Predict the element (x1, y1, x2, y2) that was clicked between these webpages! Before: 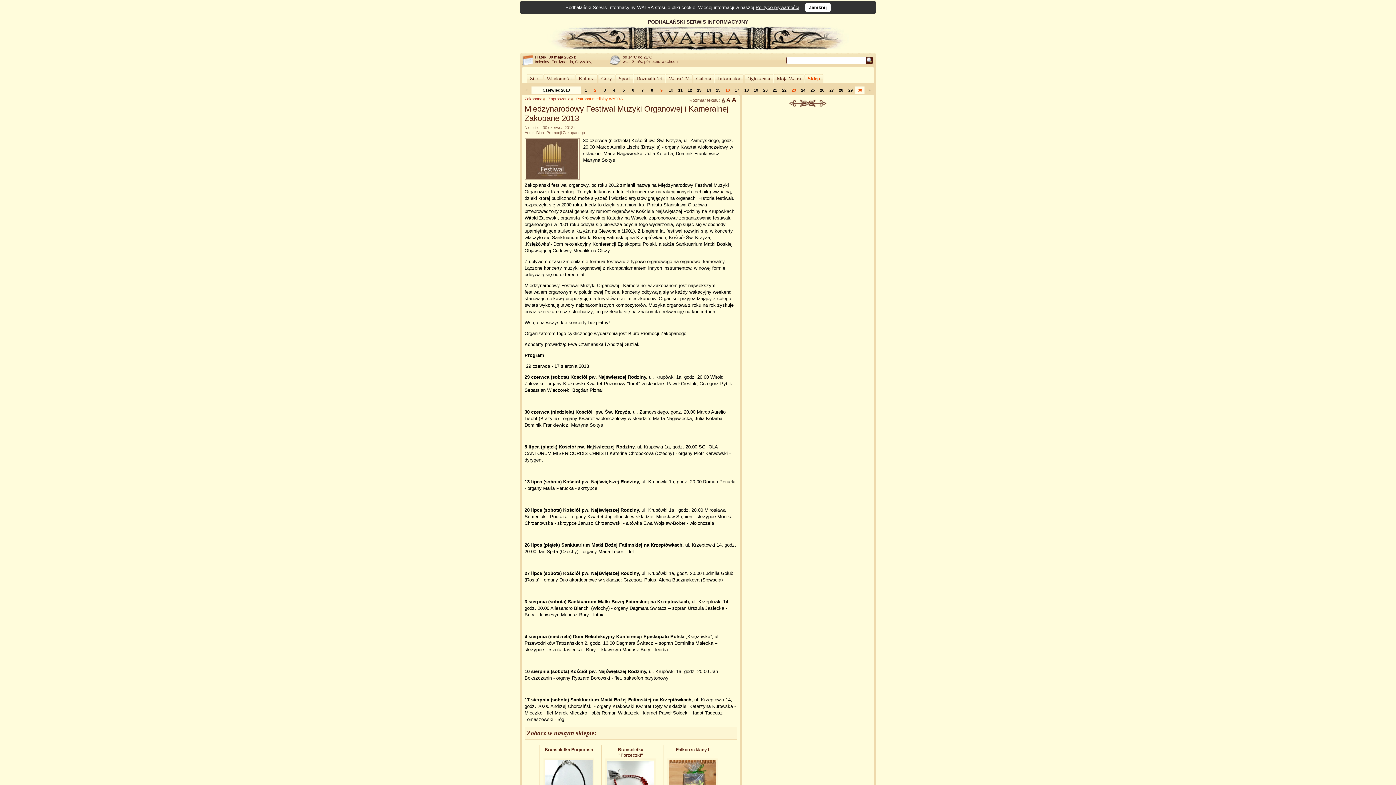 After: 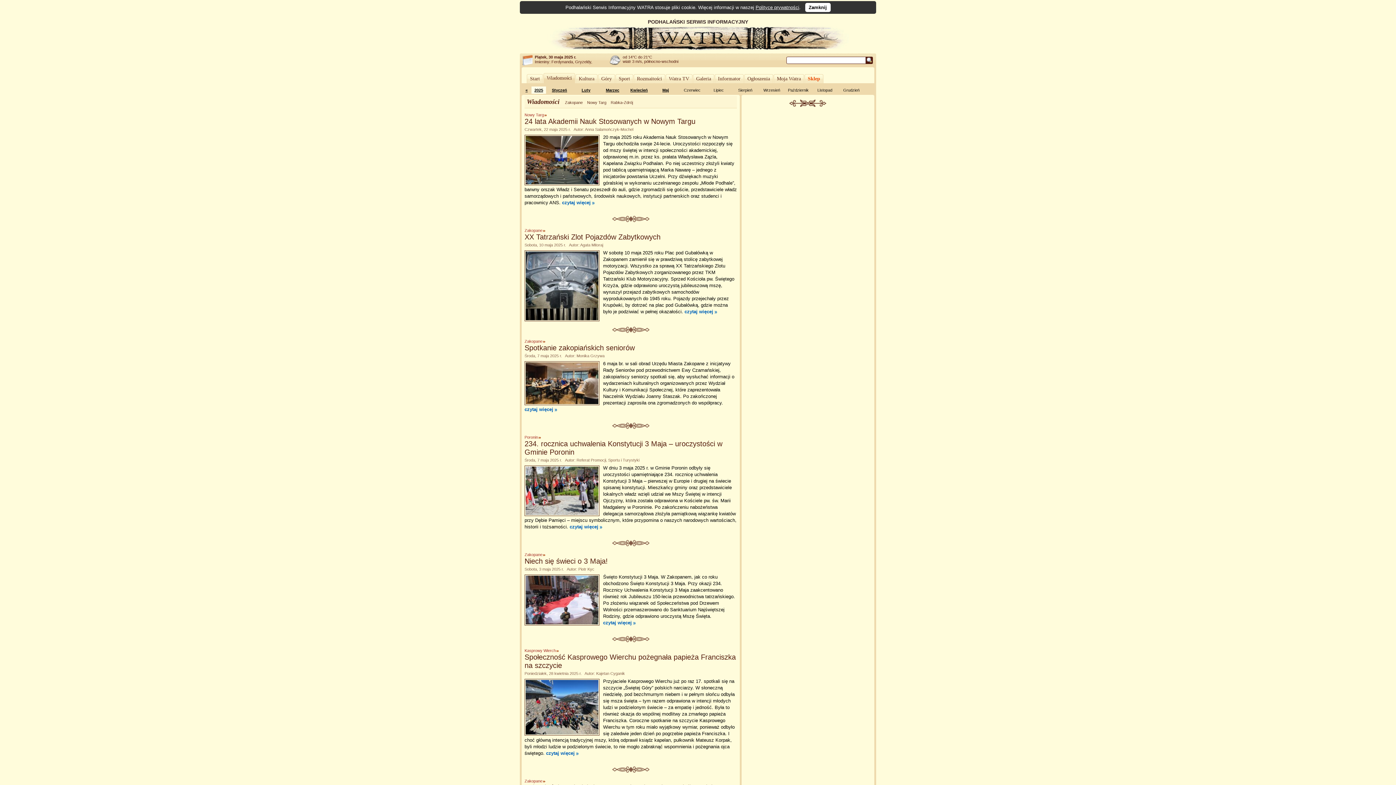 Action: bbox: (544, 74, 574, 83) label: Wiadomości